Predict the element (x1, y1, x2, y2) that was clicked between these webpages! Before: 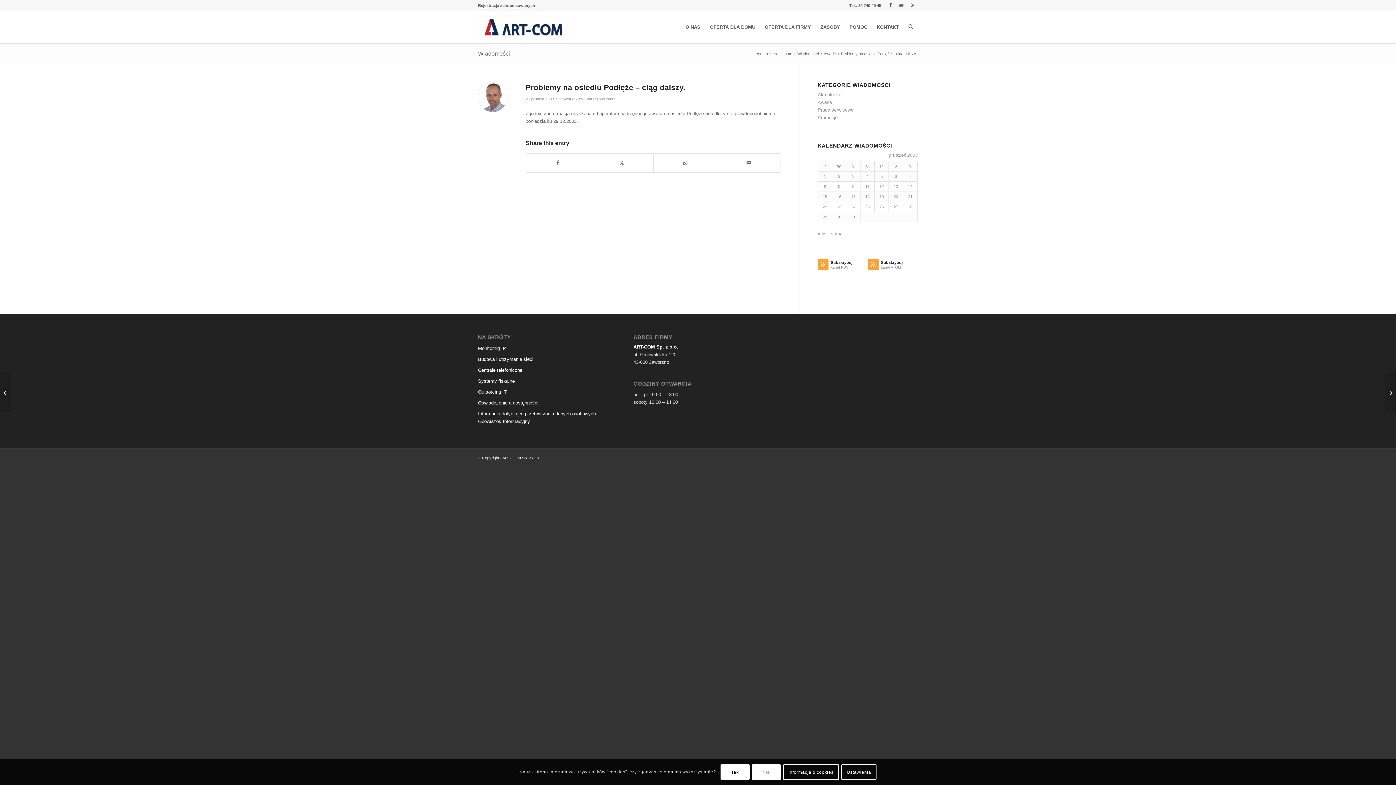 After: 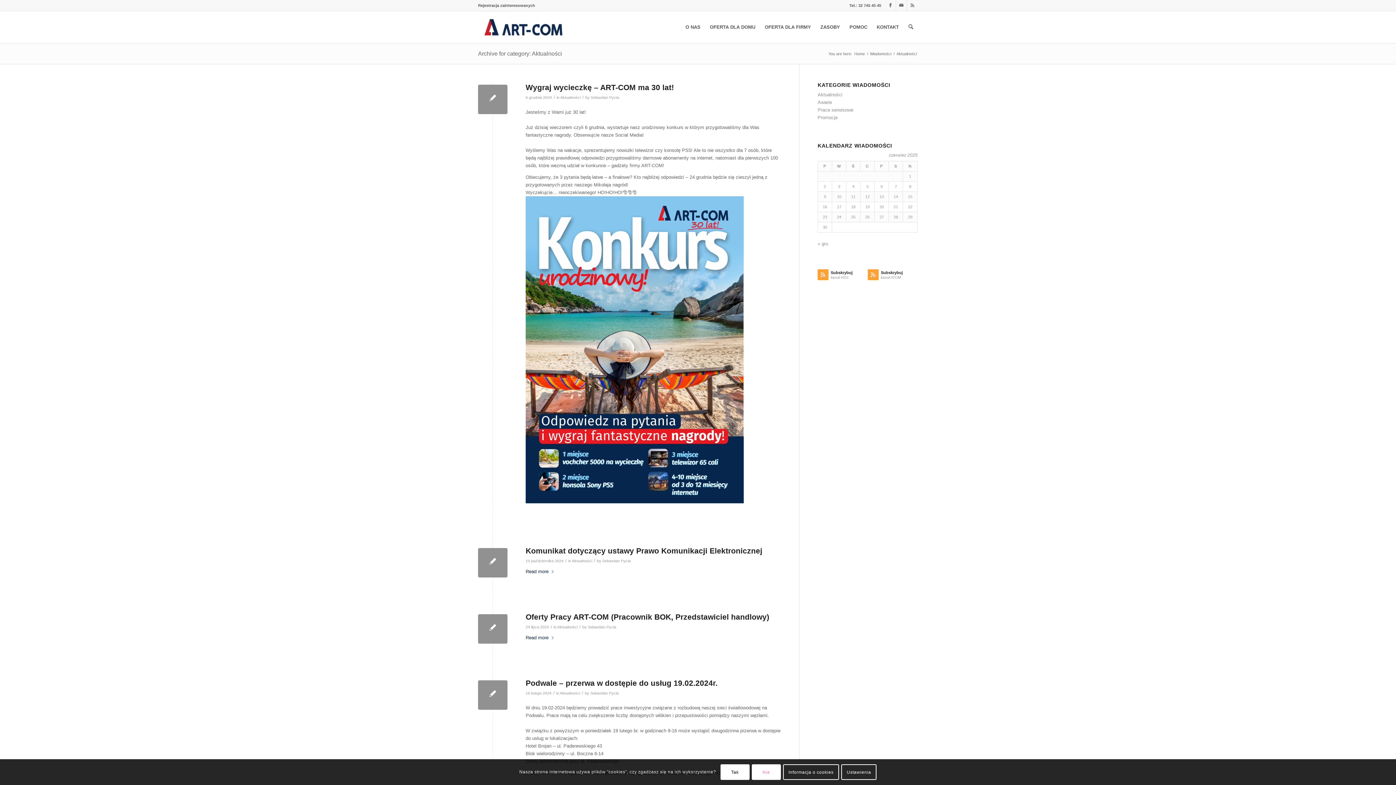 Action: bbox: (817, 92, 842, 97) label: Aktualności